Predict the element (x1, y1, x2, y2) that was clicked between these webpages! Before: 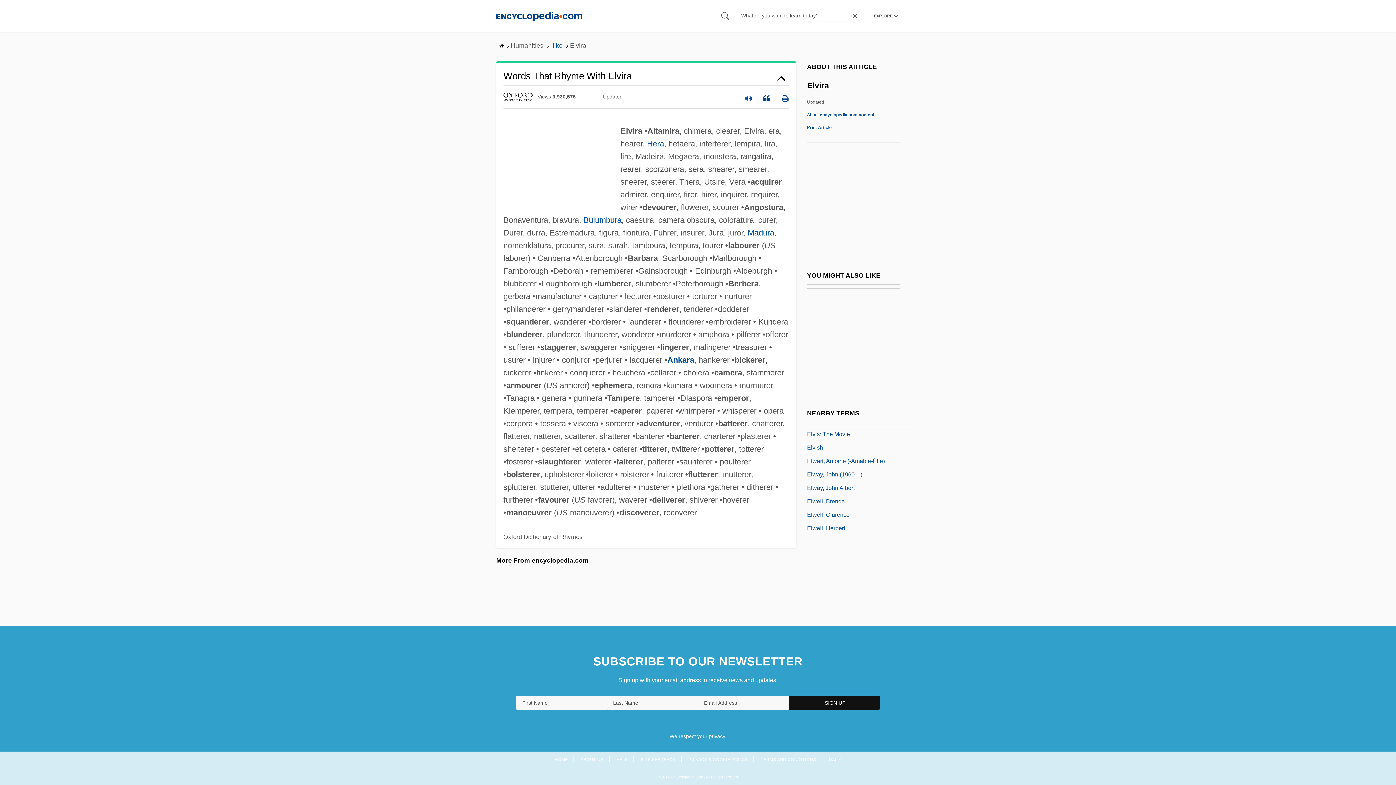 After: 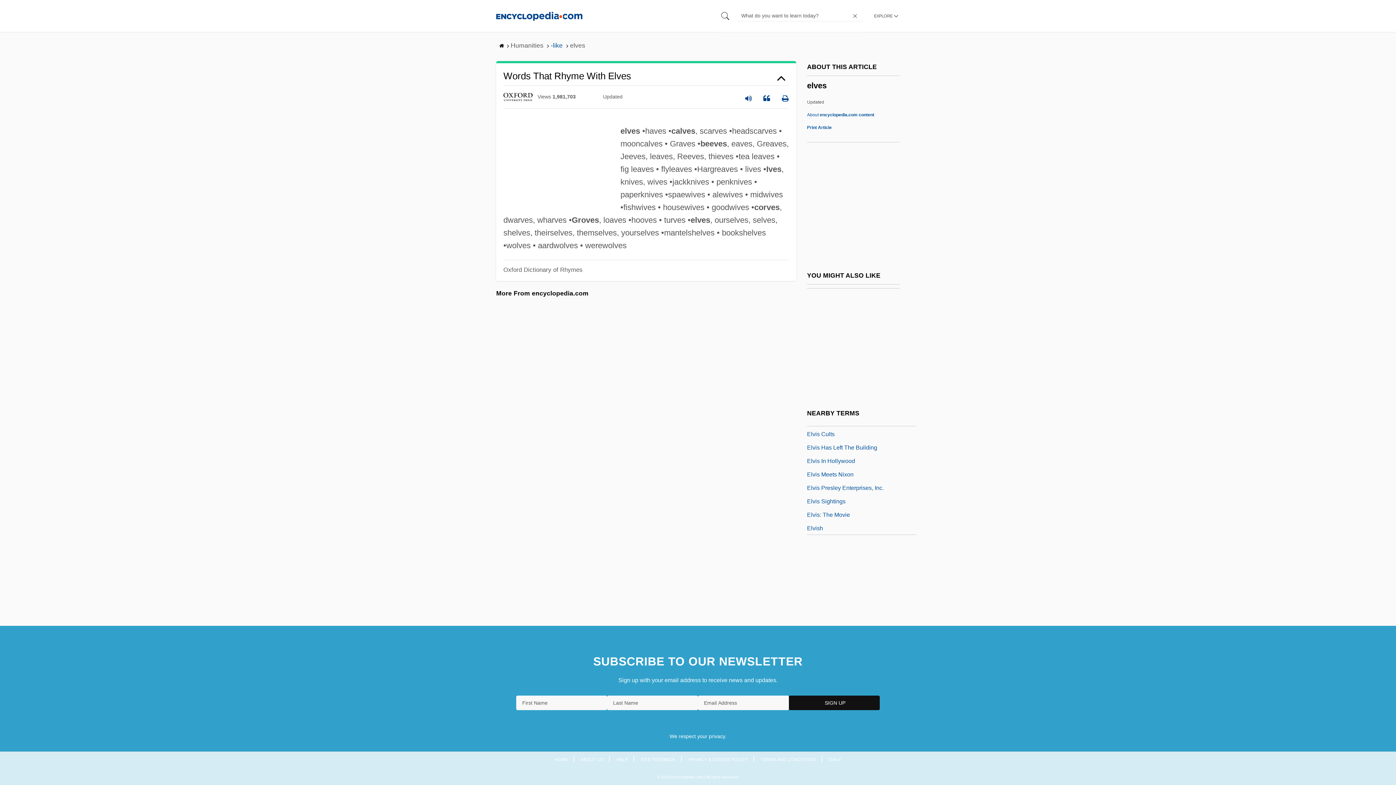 Action: label: Elves bbox: (807, 495, 821, 504)